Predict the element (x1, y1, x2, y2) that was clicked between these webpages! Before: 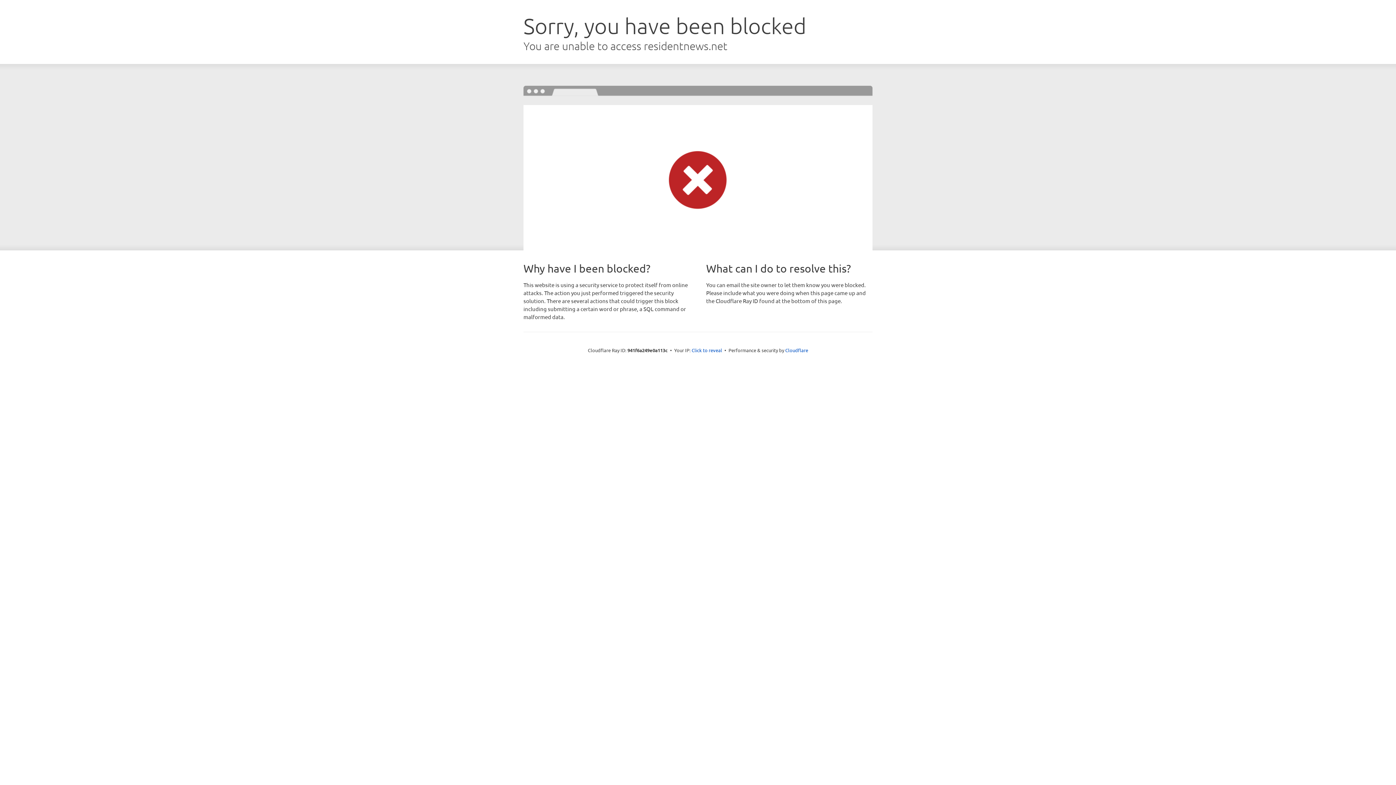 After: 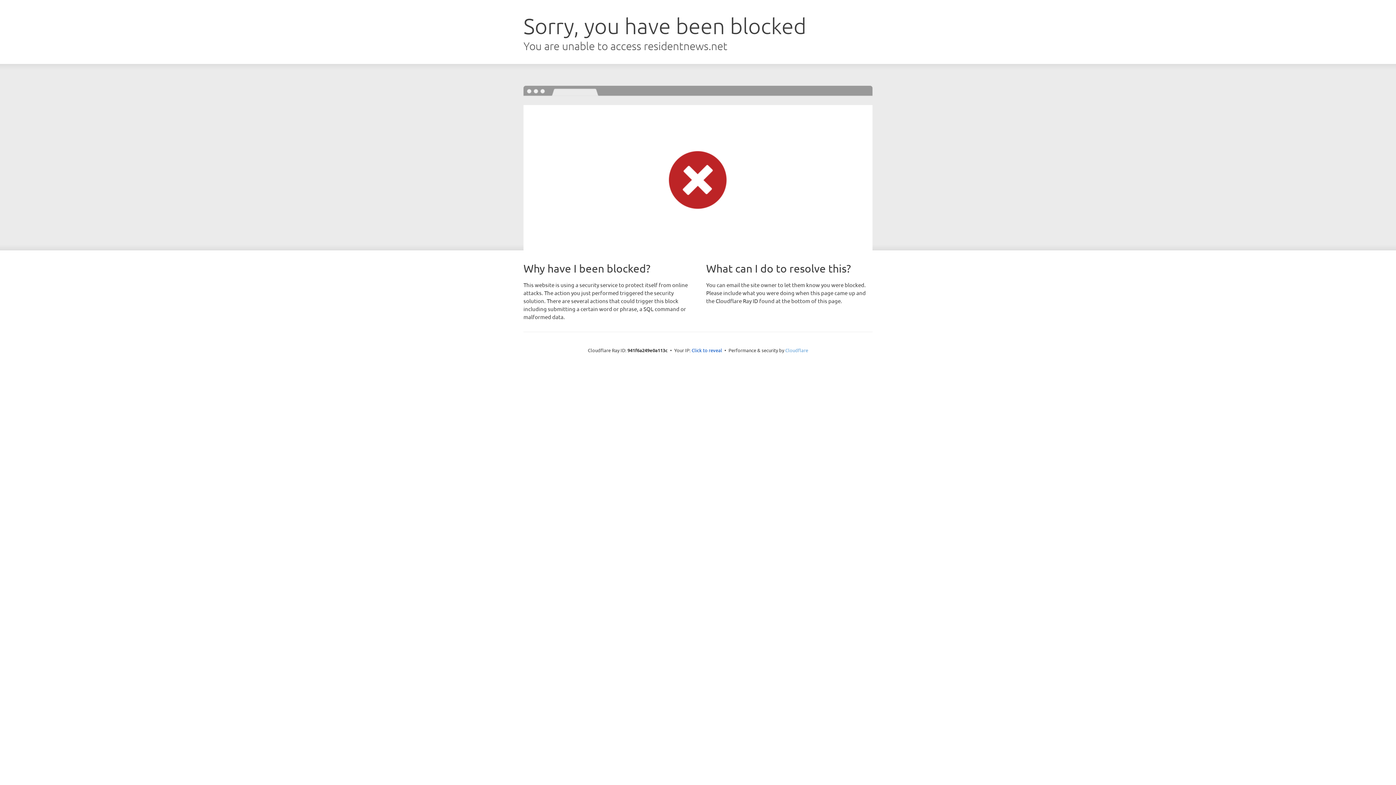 Action: bbox: (785, 347, 808, 353) label: Cloudflare